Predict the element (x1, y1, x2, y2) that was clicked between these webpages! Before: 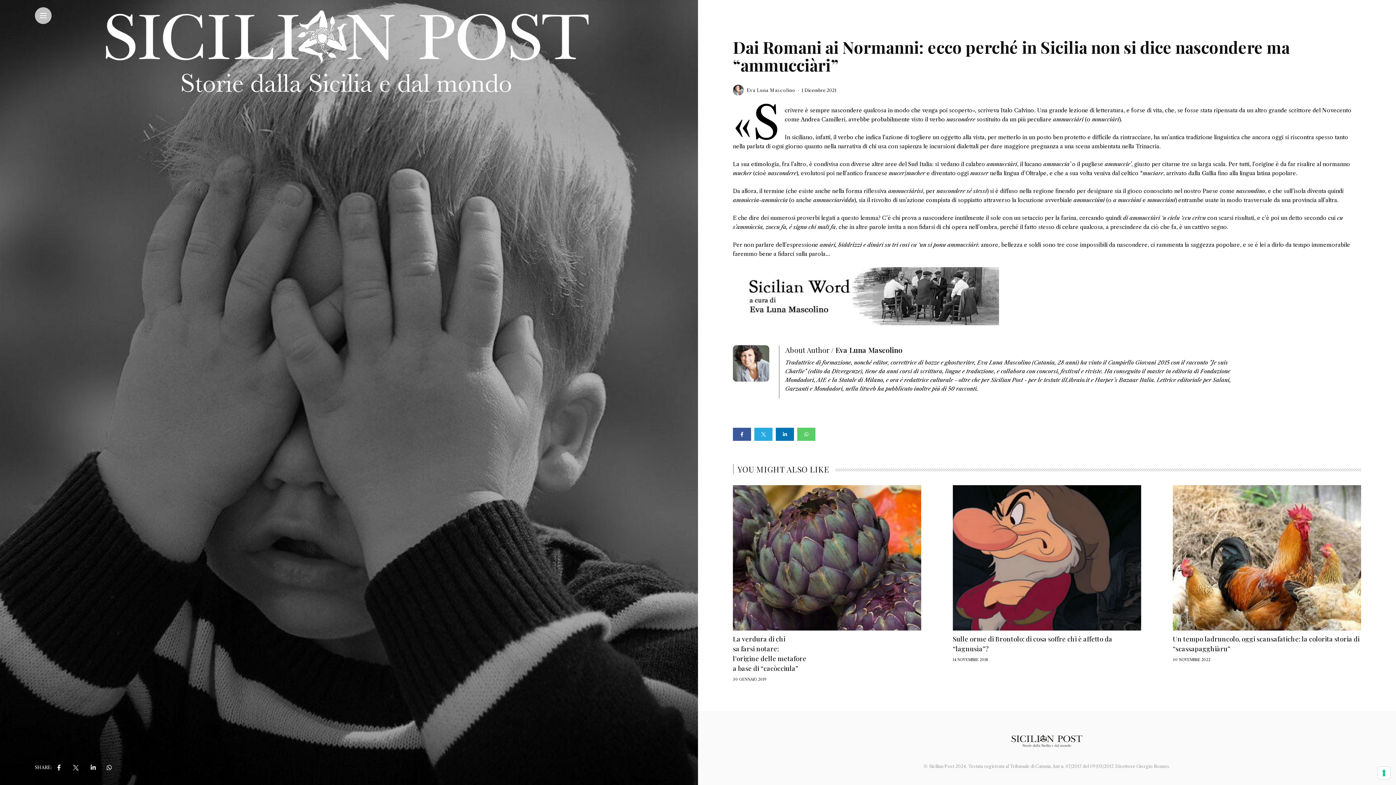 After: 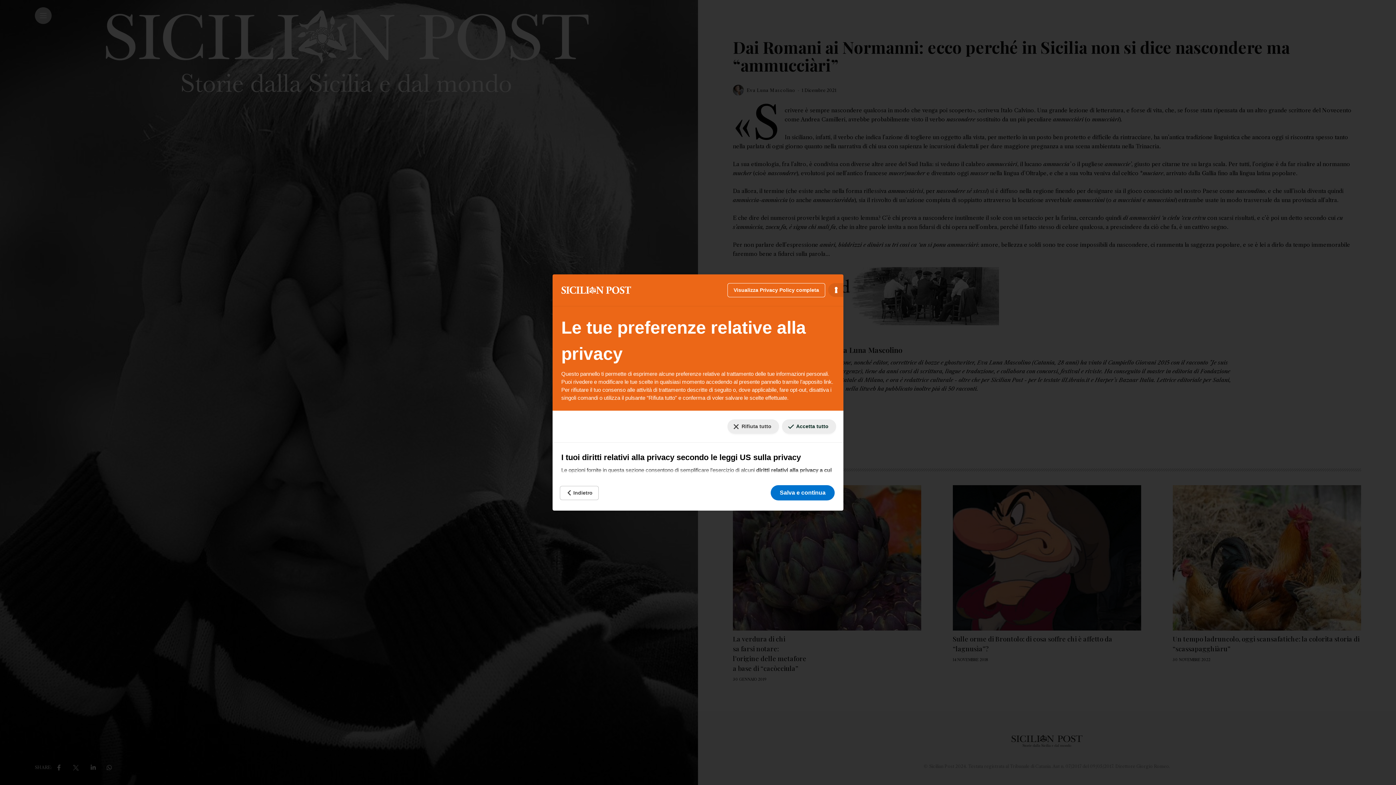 Action: bbox: (1378, 767, 1390, 779) label: Le tue preferenze relative al consenso per le tecnologie di tracciamento